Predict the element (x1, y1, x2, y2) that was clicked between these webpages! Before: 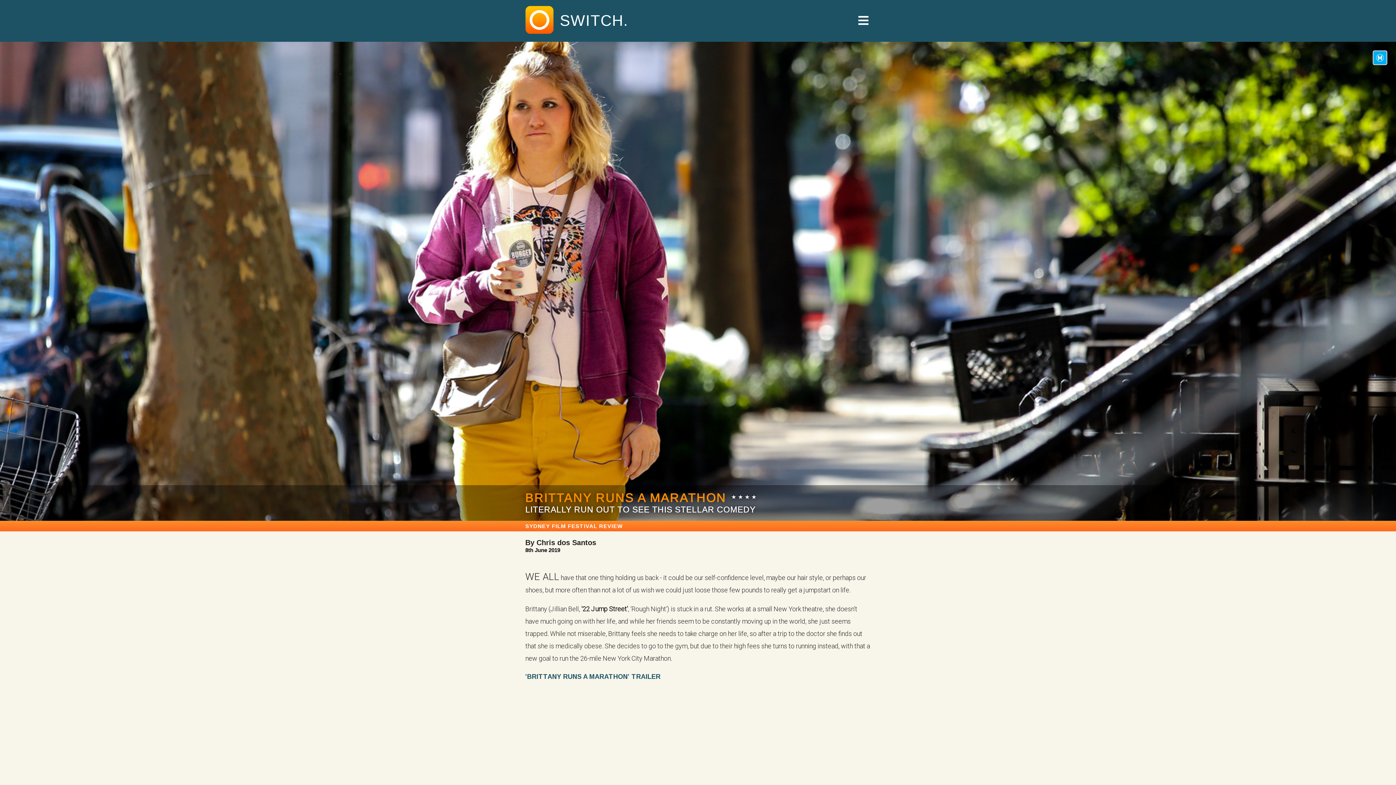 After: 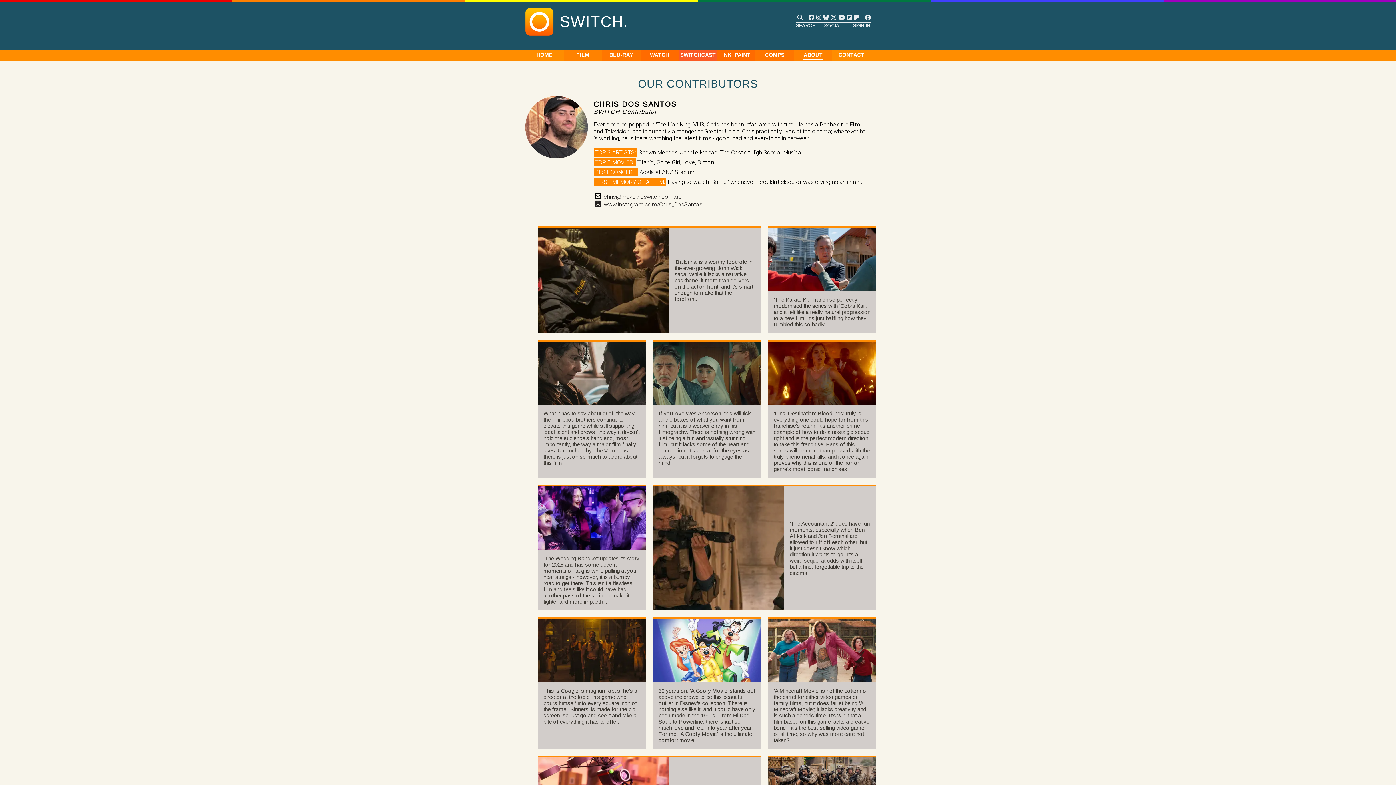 Action: bbox: (525, 539, 596, 547) label: By Chris dos Santos